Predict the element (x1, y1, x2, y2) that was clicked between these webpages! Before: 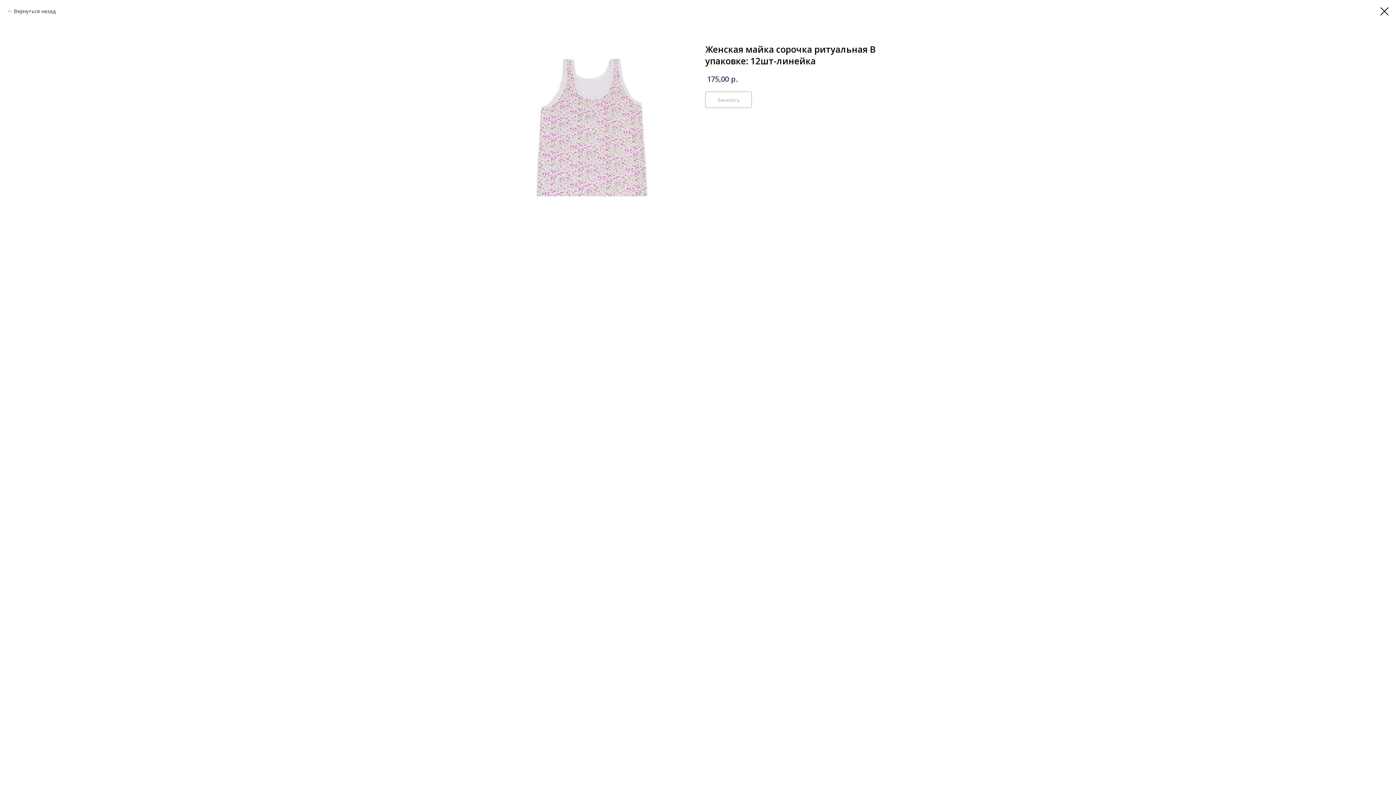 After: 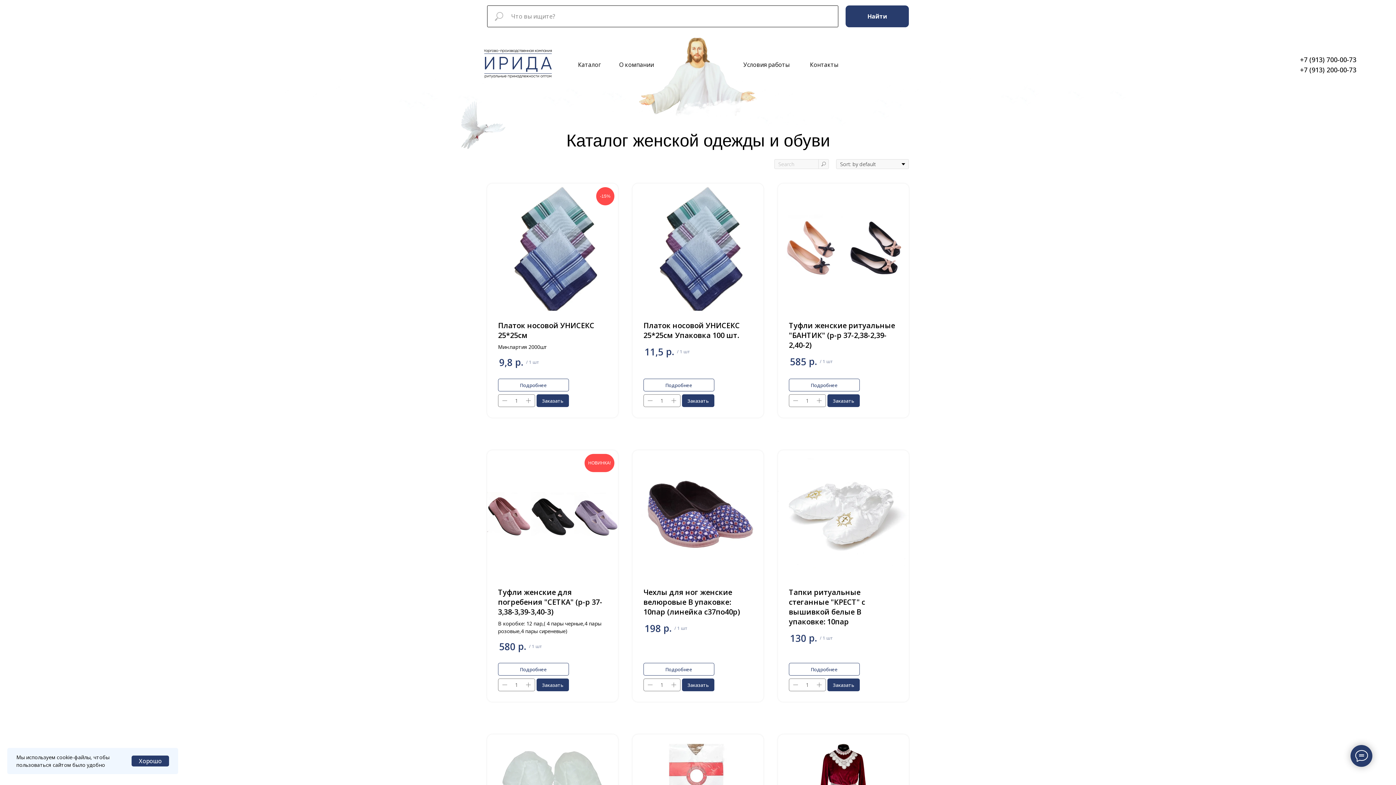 Action: bbox: (7, 7, 55, 14) label: Вернуться назад